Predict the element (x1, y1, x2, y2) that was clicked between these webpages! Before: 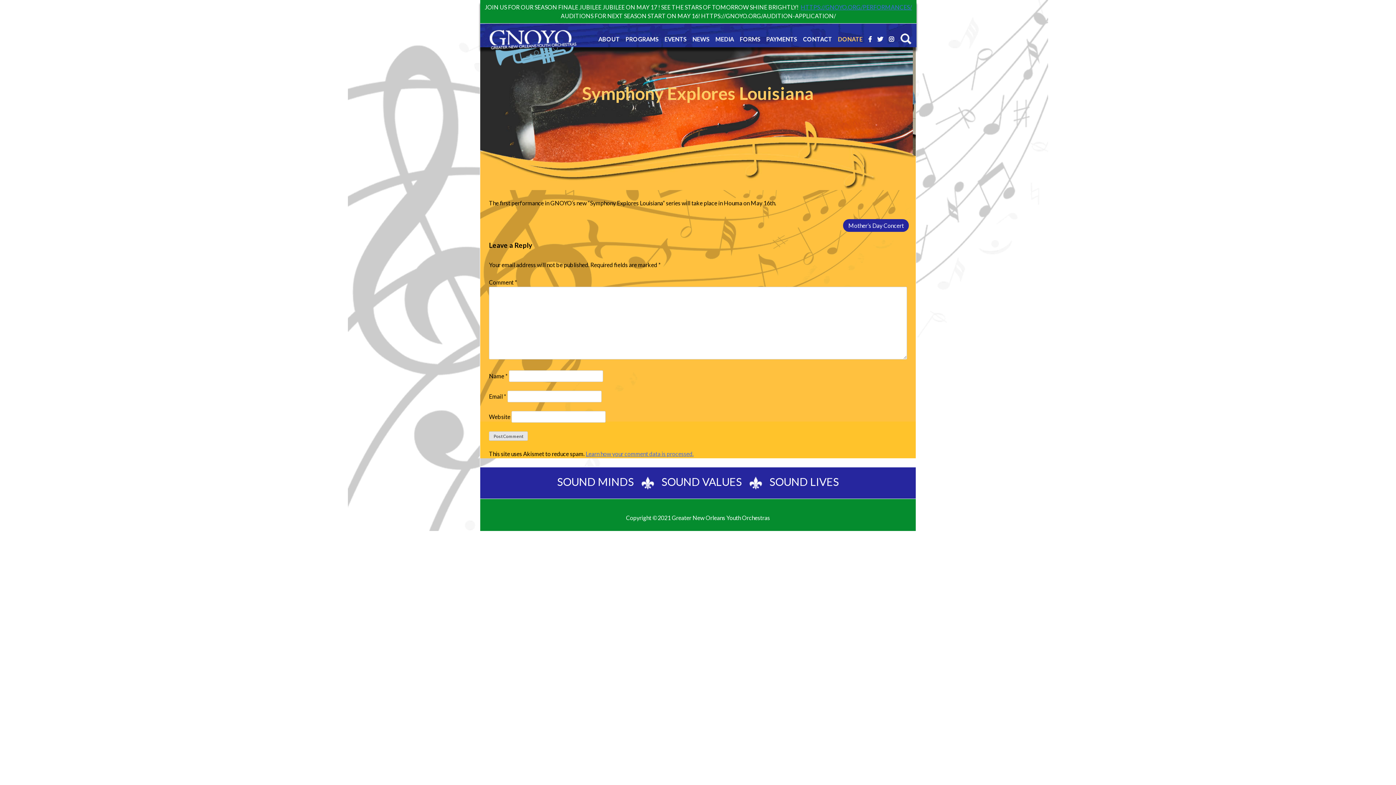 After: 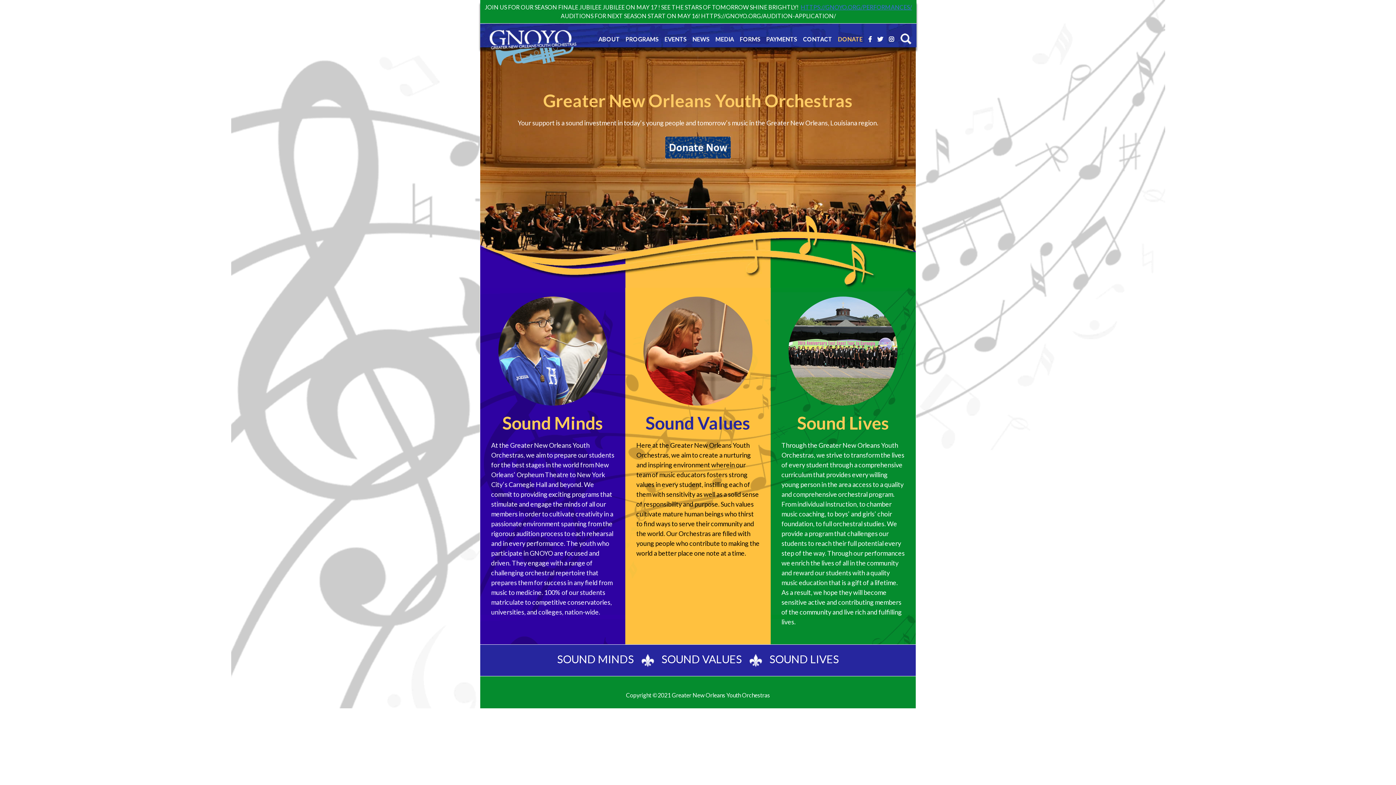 Action: bbox: (489, 29, 577, 75)